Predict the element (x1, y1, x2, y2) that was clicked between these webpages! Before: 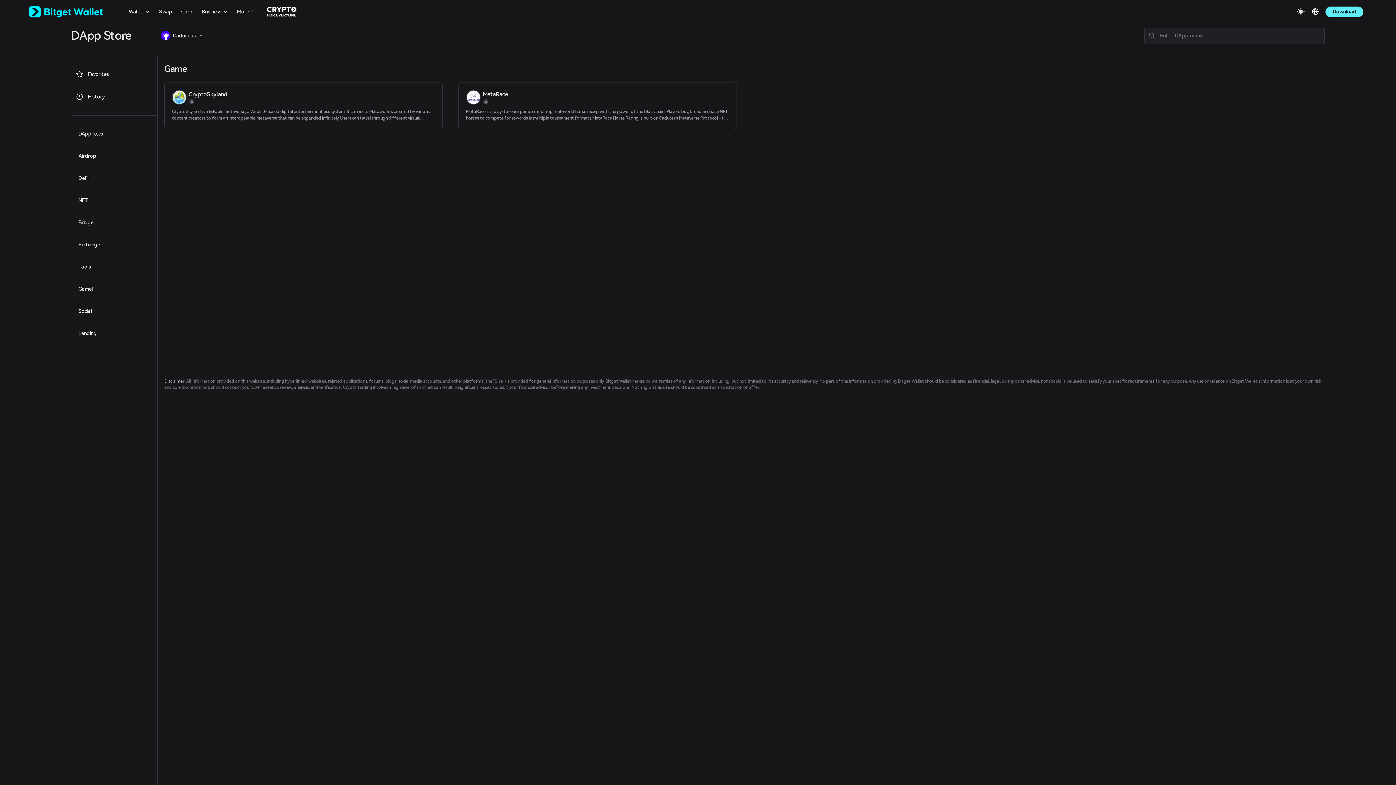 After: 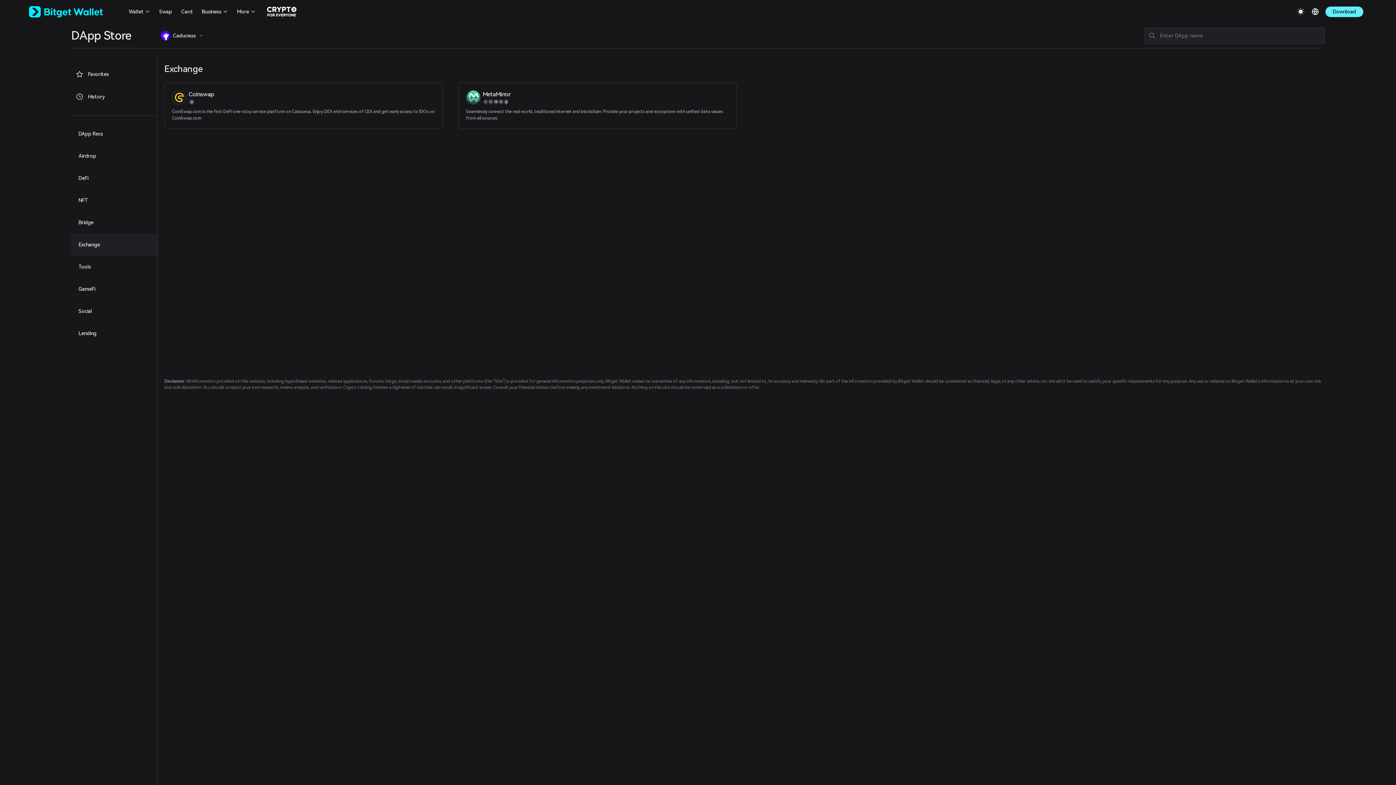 Action: bbox: (71, 233, 157, 256) label: Exchange